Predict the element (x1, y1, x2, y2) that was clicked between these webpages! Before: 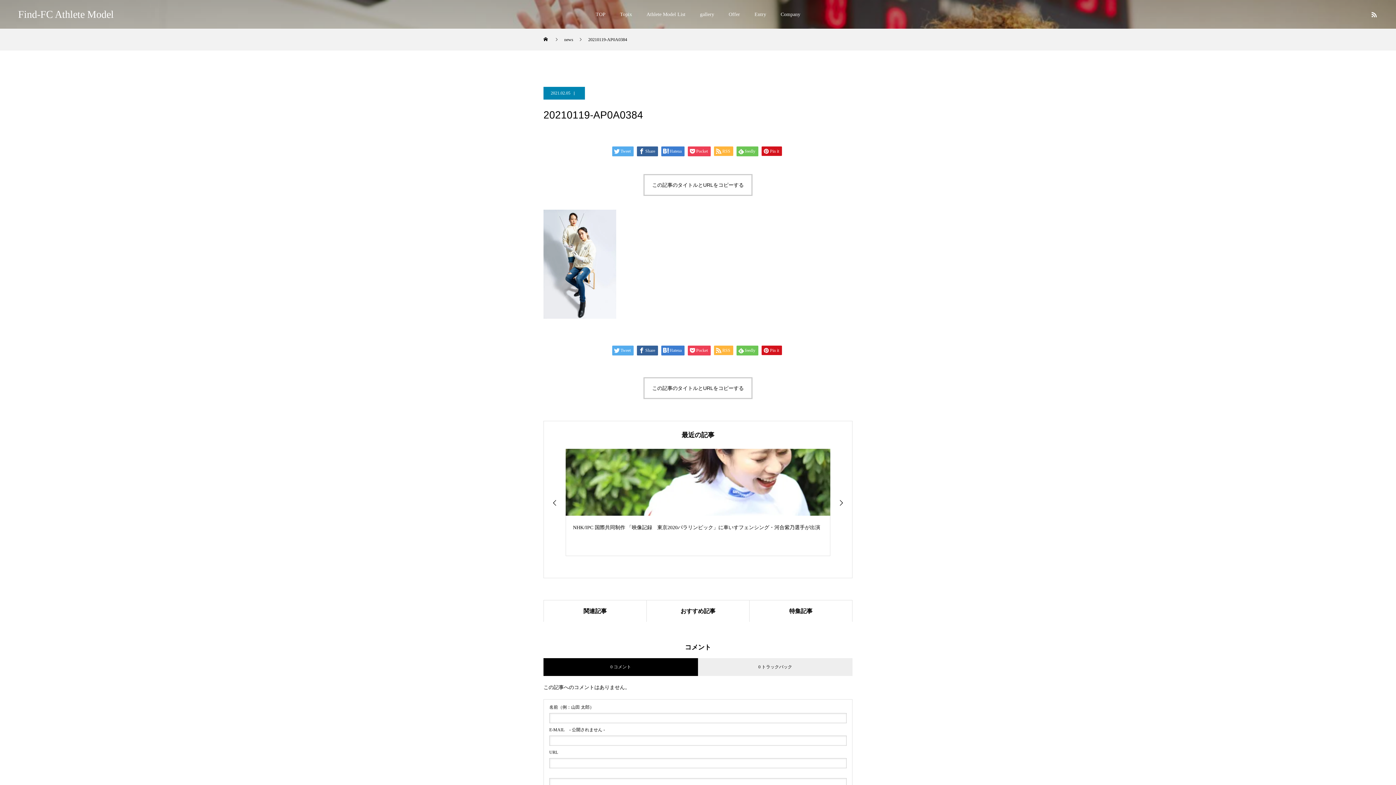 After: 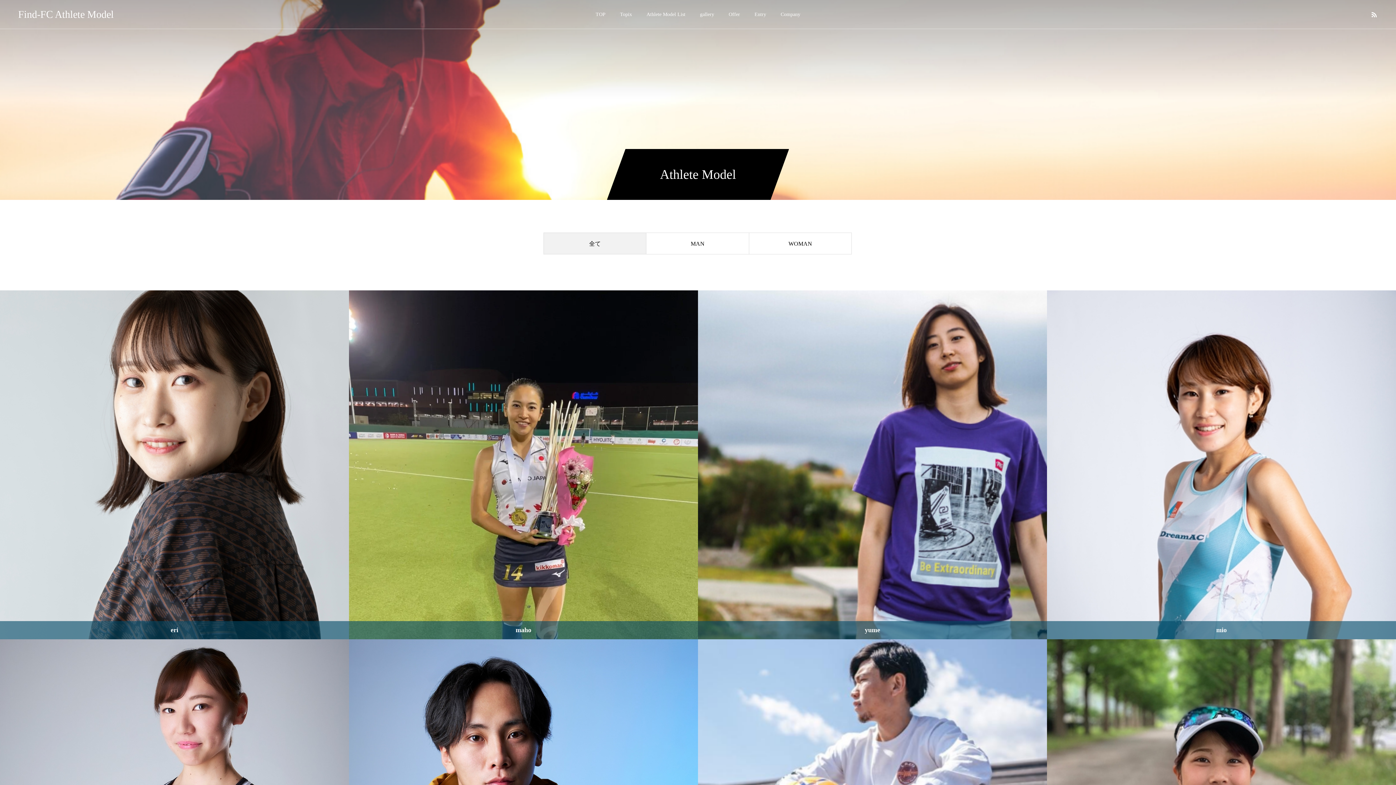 Action: label: Athlete Model List bbox: (639, 0, 692, 29)